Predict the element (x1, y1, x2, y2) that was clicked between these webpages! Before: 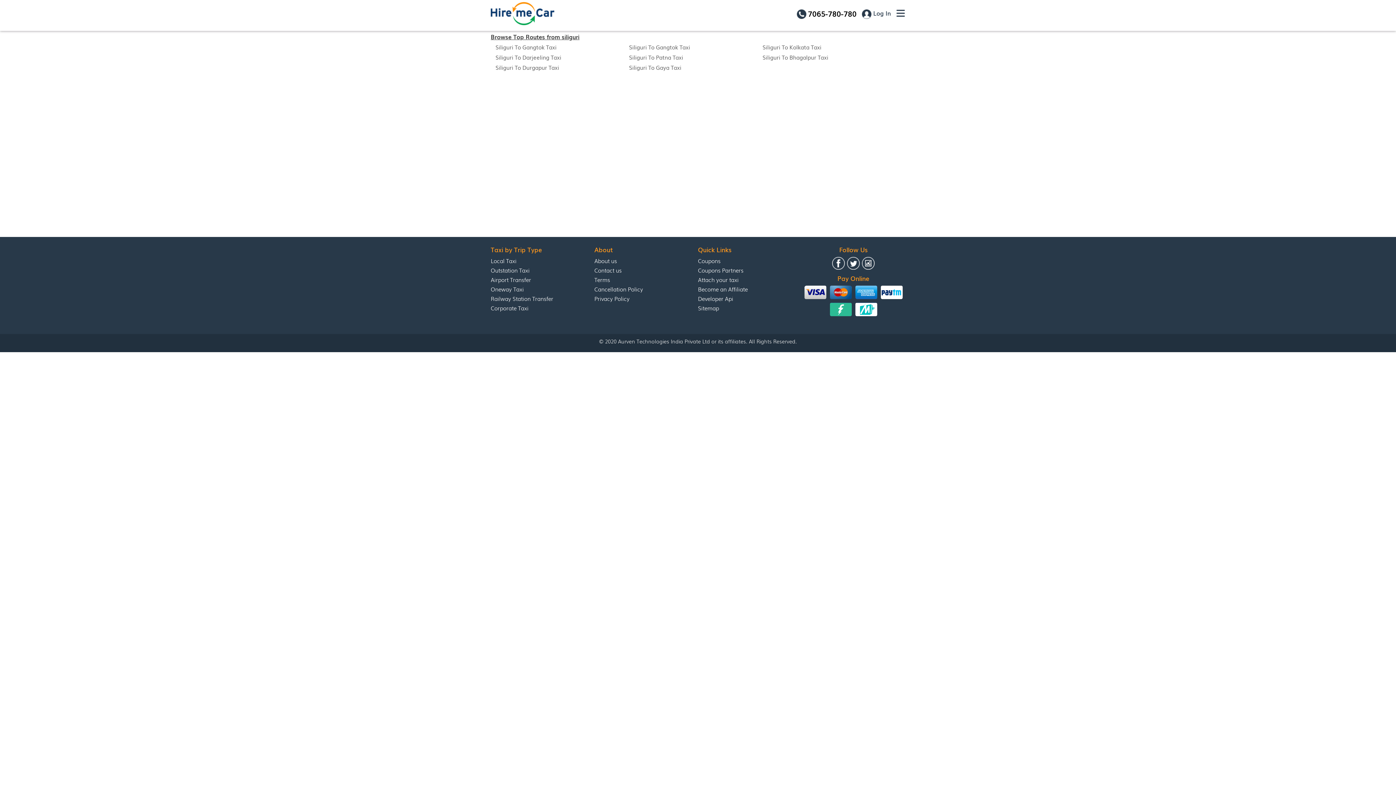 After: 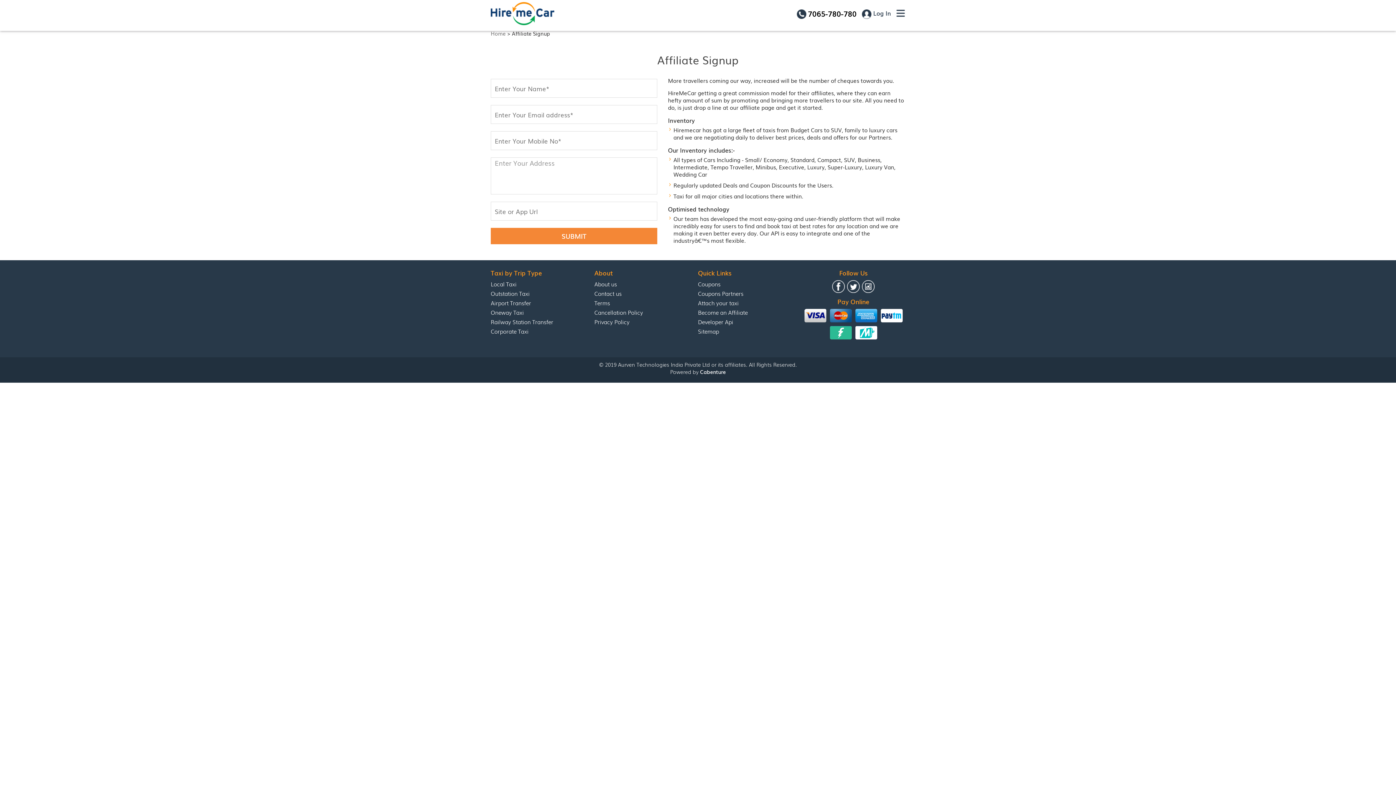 Action: label: Become an Affiliate bbox: (698, 285, 748, 292)